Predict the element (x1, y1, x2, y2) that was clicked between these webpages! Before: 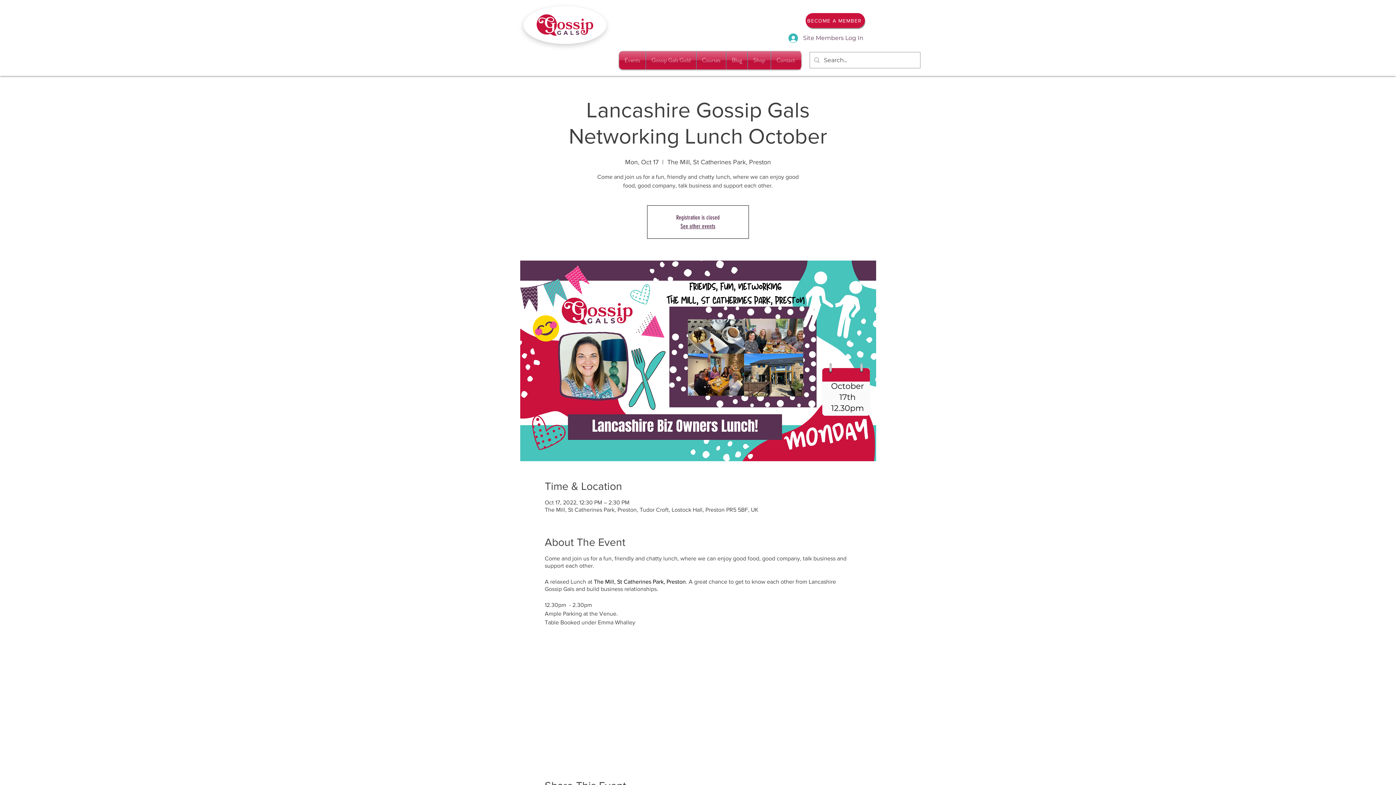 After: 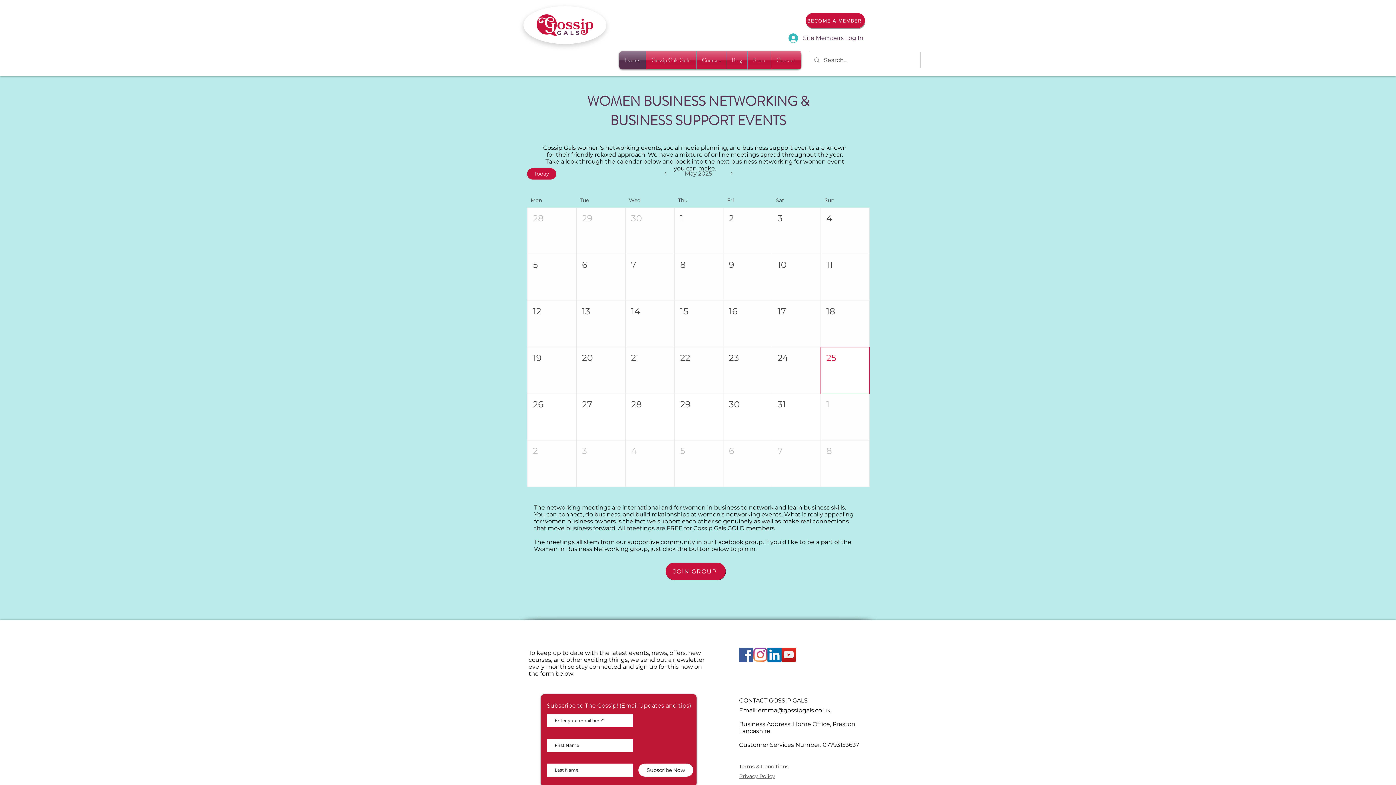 Action: label: Events bbox: (619, 51, 645, 69)